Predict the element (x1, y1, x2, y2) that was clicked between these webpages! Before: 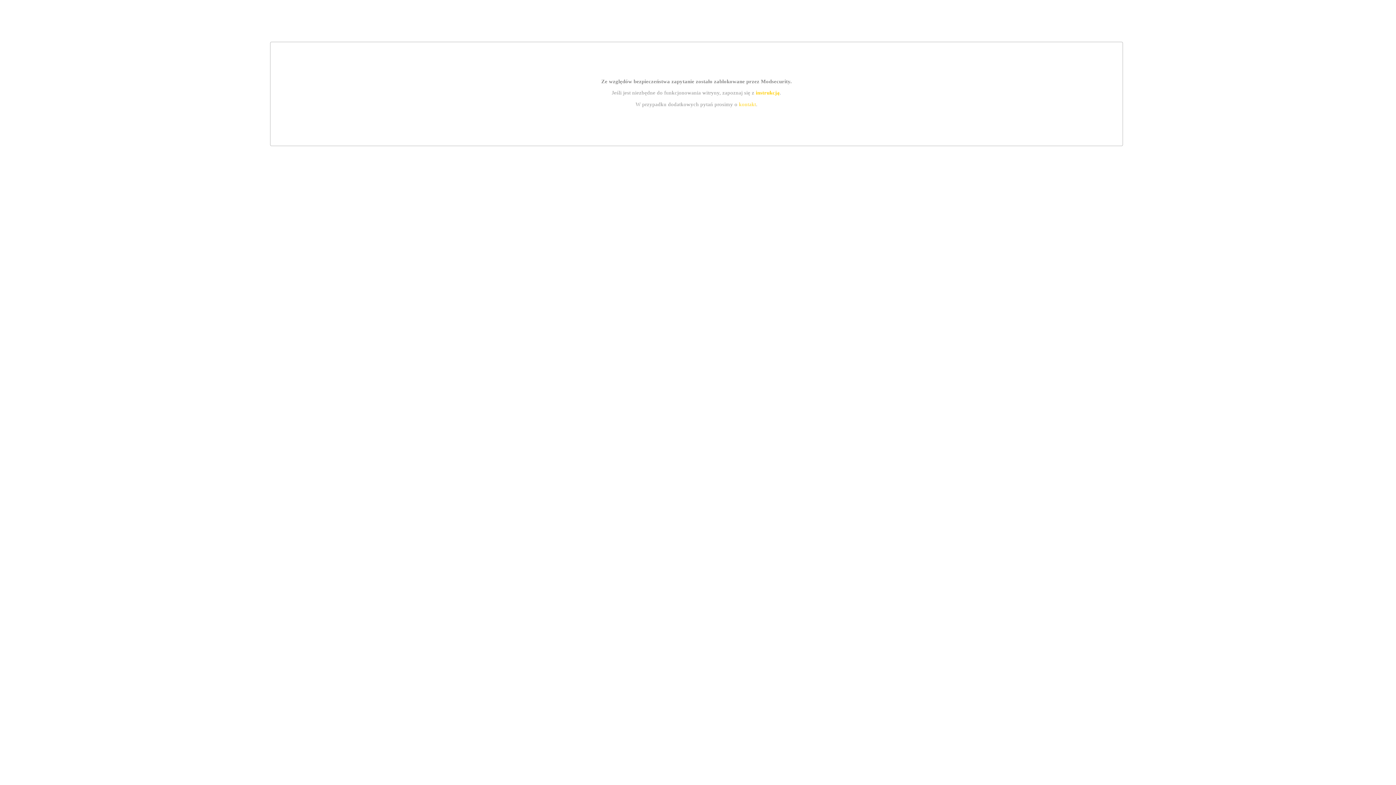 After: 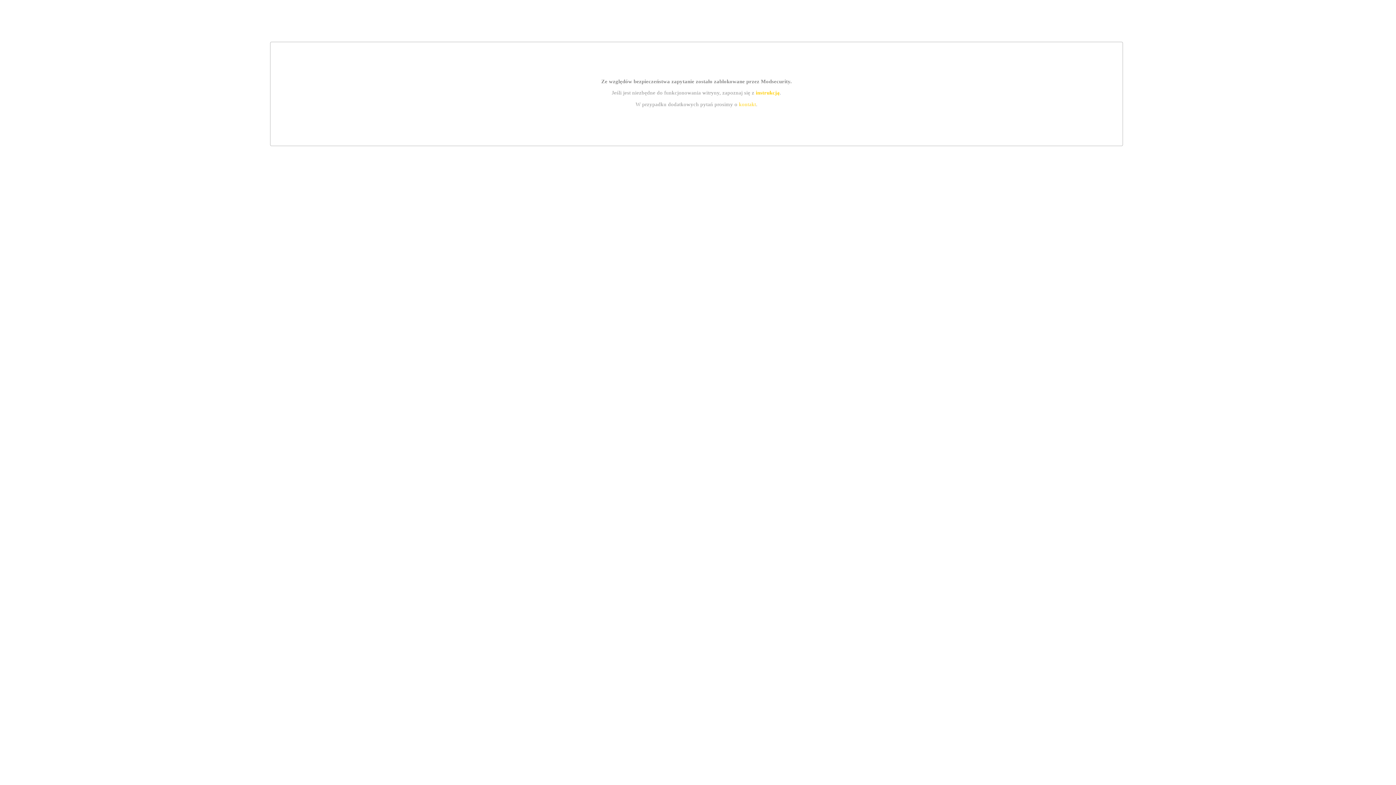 Action: bbox: (739, 101, 756, 107) label: kontakt